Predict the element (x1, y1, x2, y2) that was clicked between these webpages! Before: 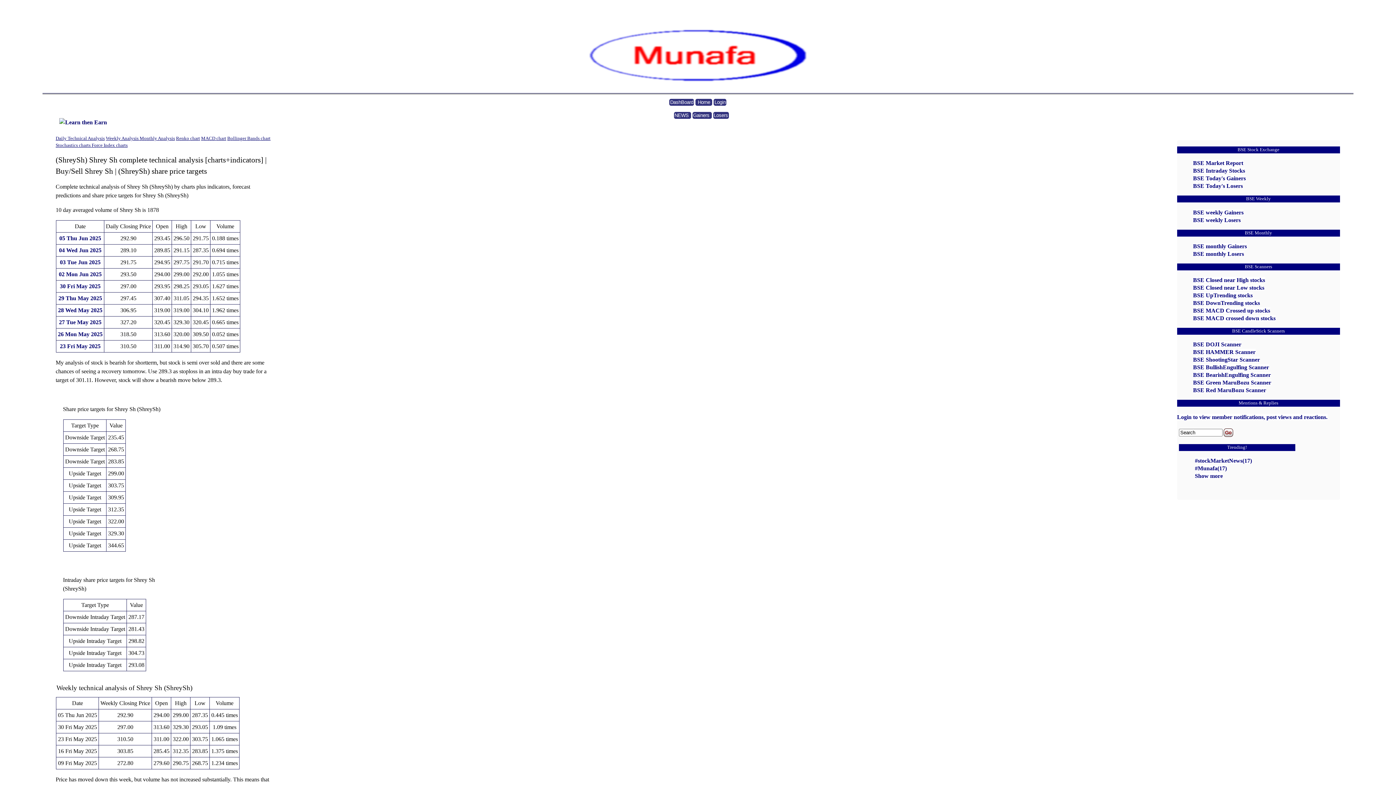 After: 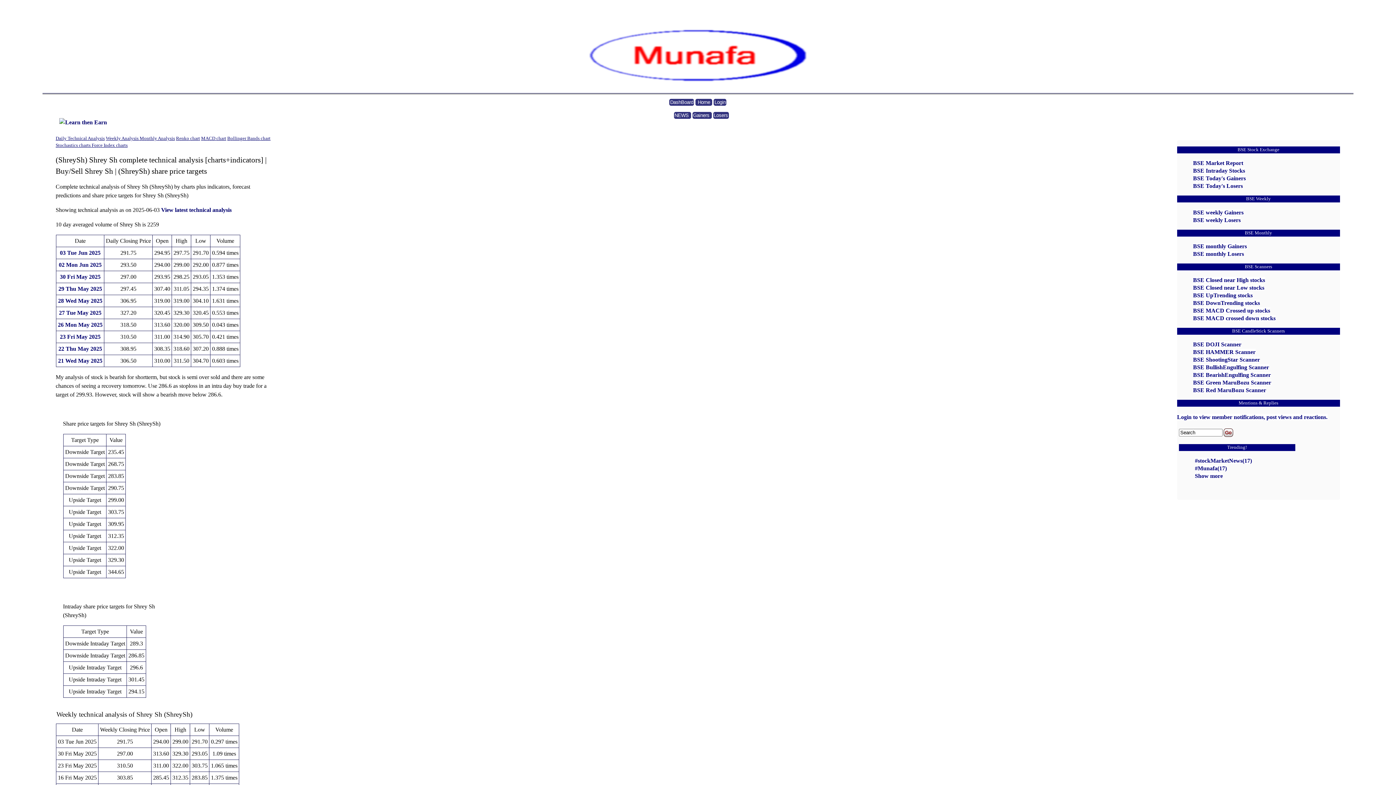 Action: label: 03 Tue Jun 2025 bbox: (59, 259, 100, 265)